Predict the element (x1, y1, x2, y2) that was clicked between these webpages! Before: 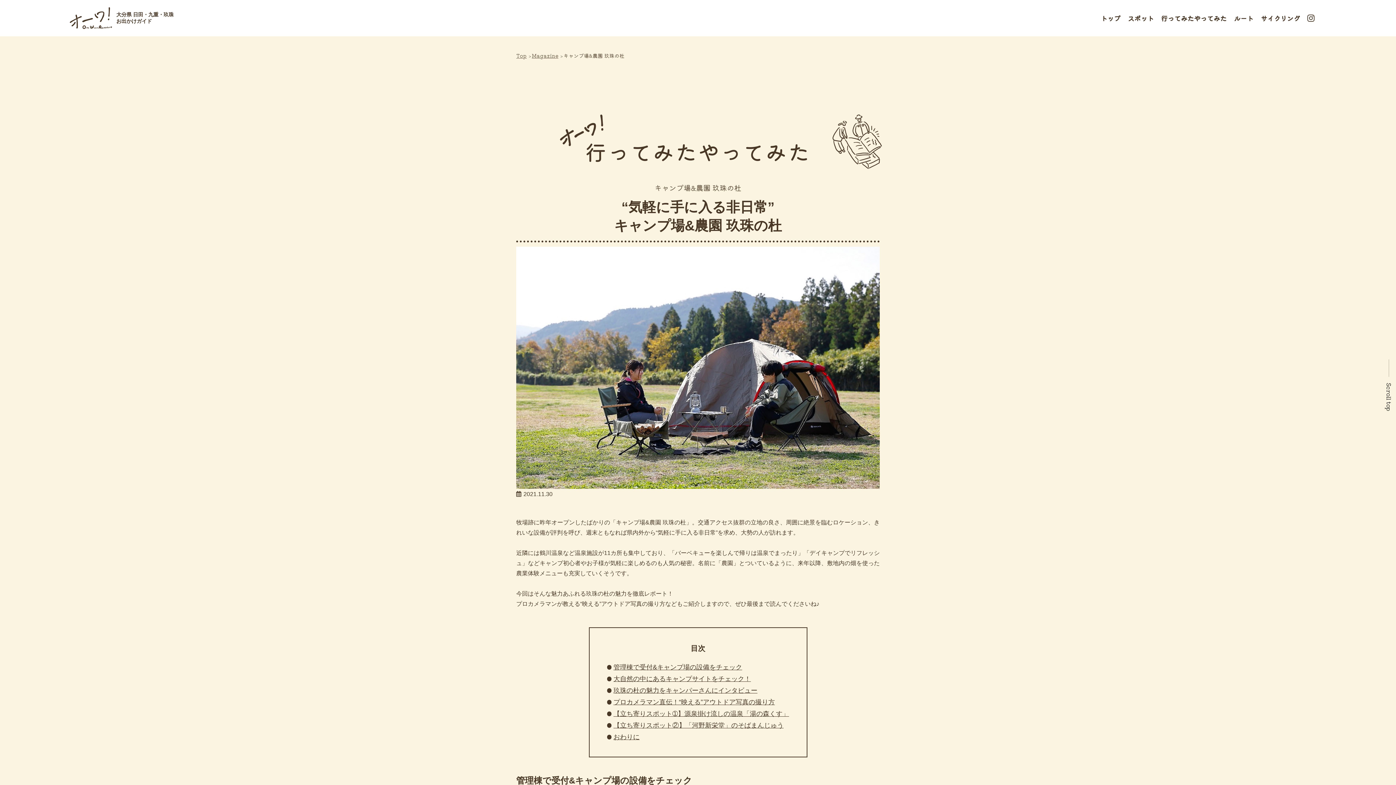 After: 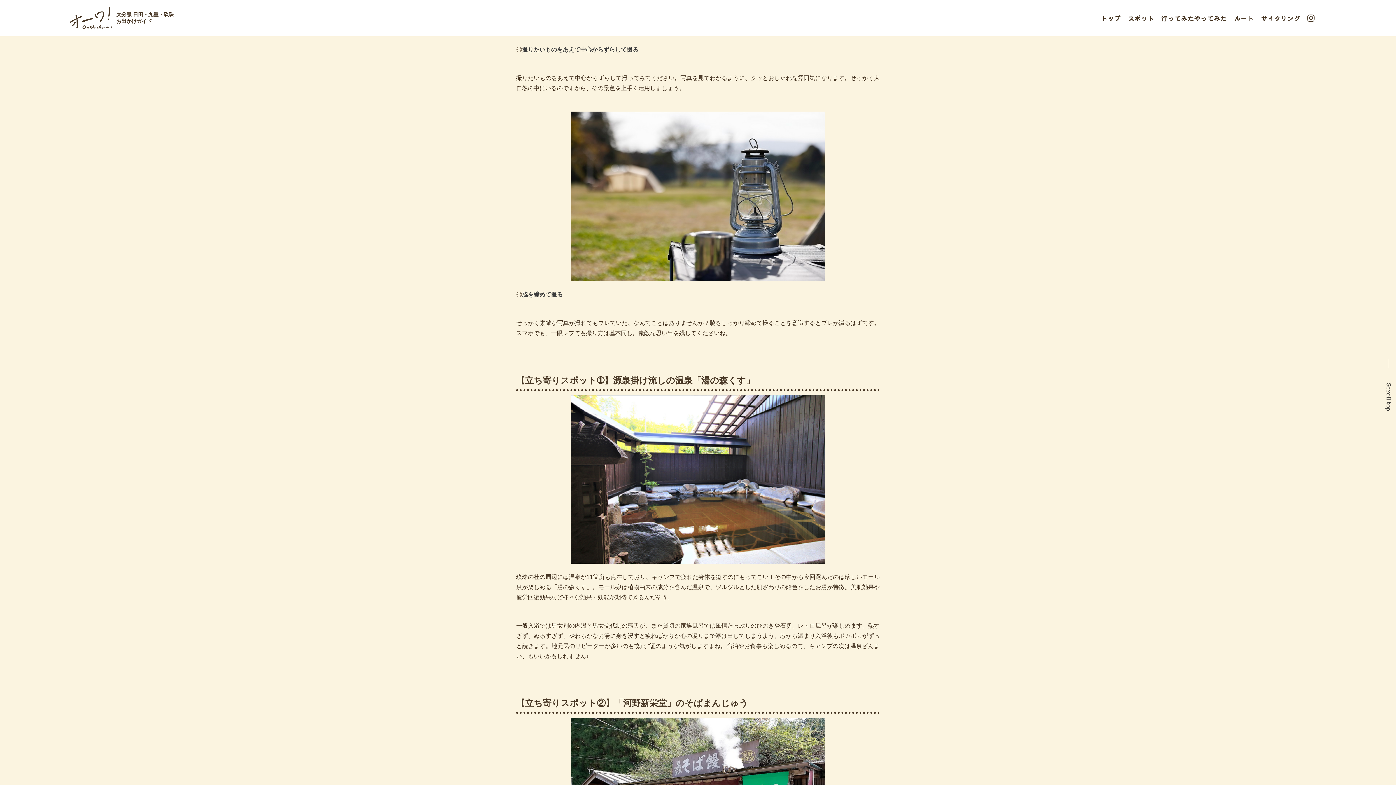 Action: bbox: (613, 719, 783, 731) label: 【立ち寄りスポット②】「河野新栄堂」のそばまんじゅう